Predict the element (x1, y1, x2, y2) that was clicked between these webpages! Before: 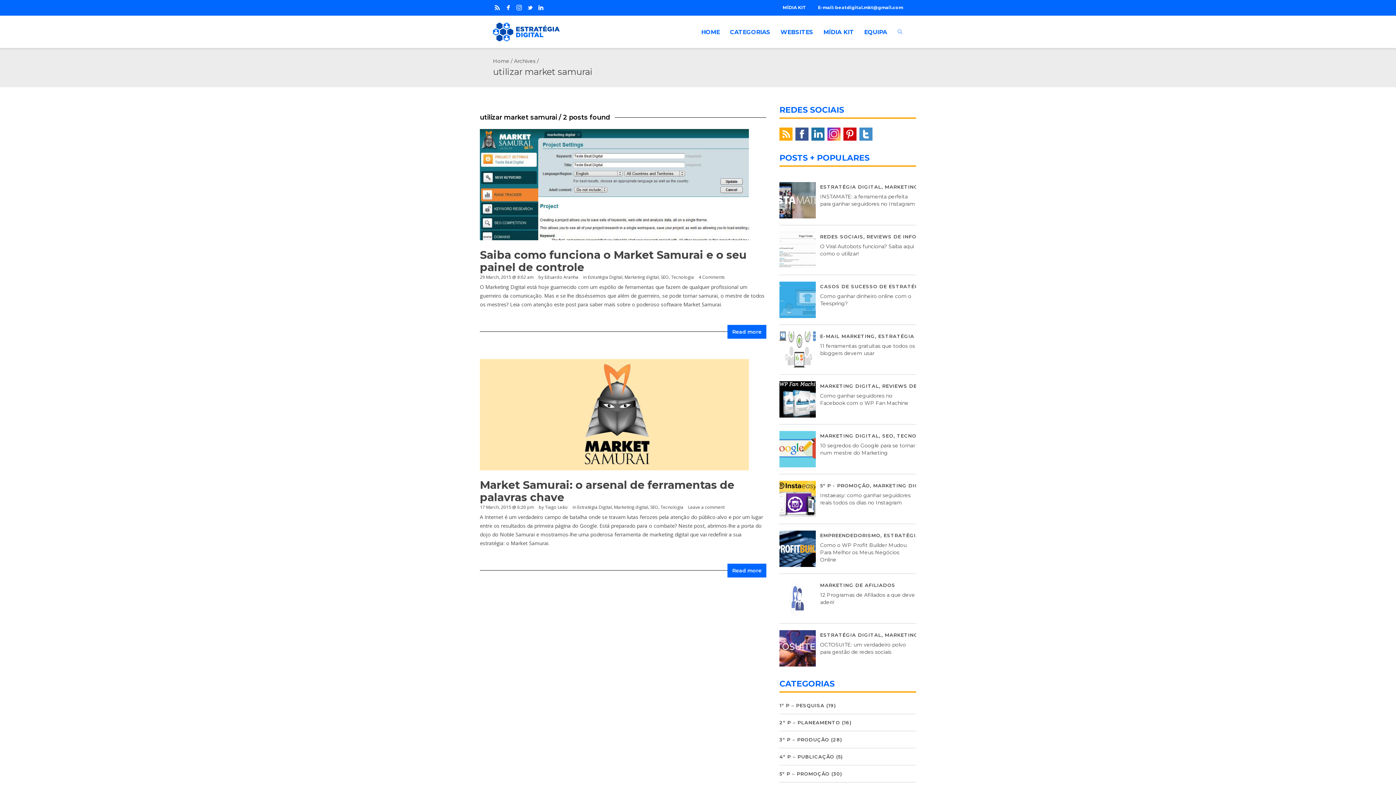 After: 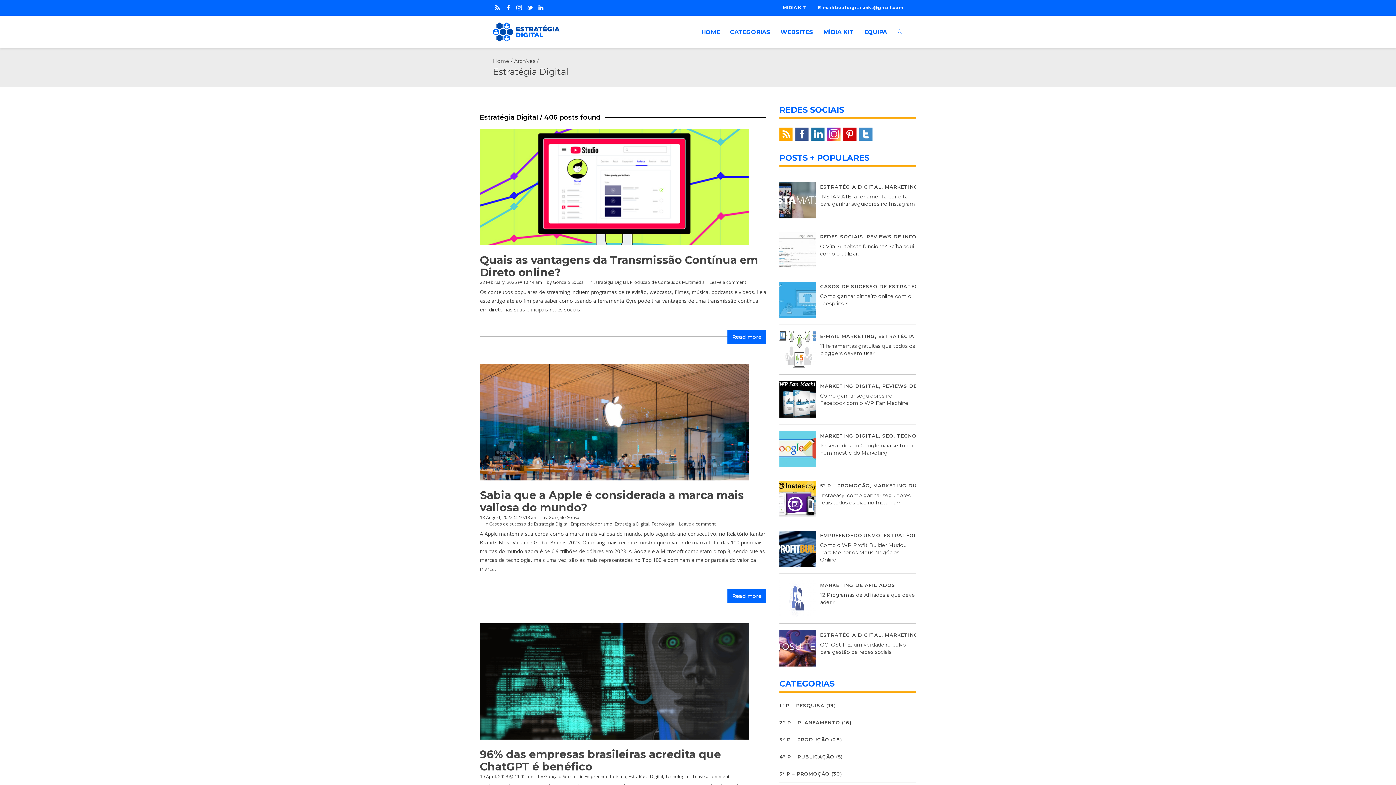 Action: bbox: (883, 532, 945, 538) label: ESTRATÉGIA DIGITAL